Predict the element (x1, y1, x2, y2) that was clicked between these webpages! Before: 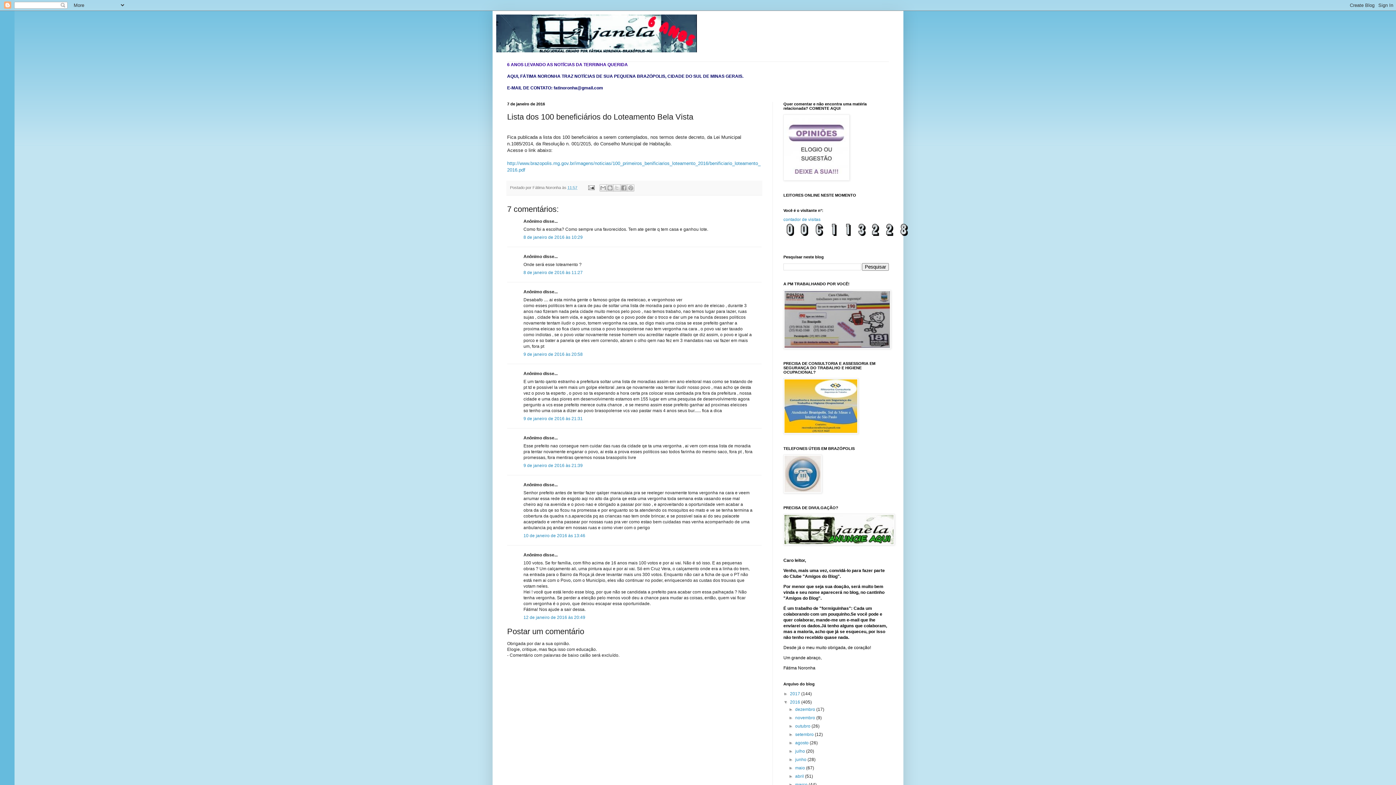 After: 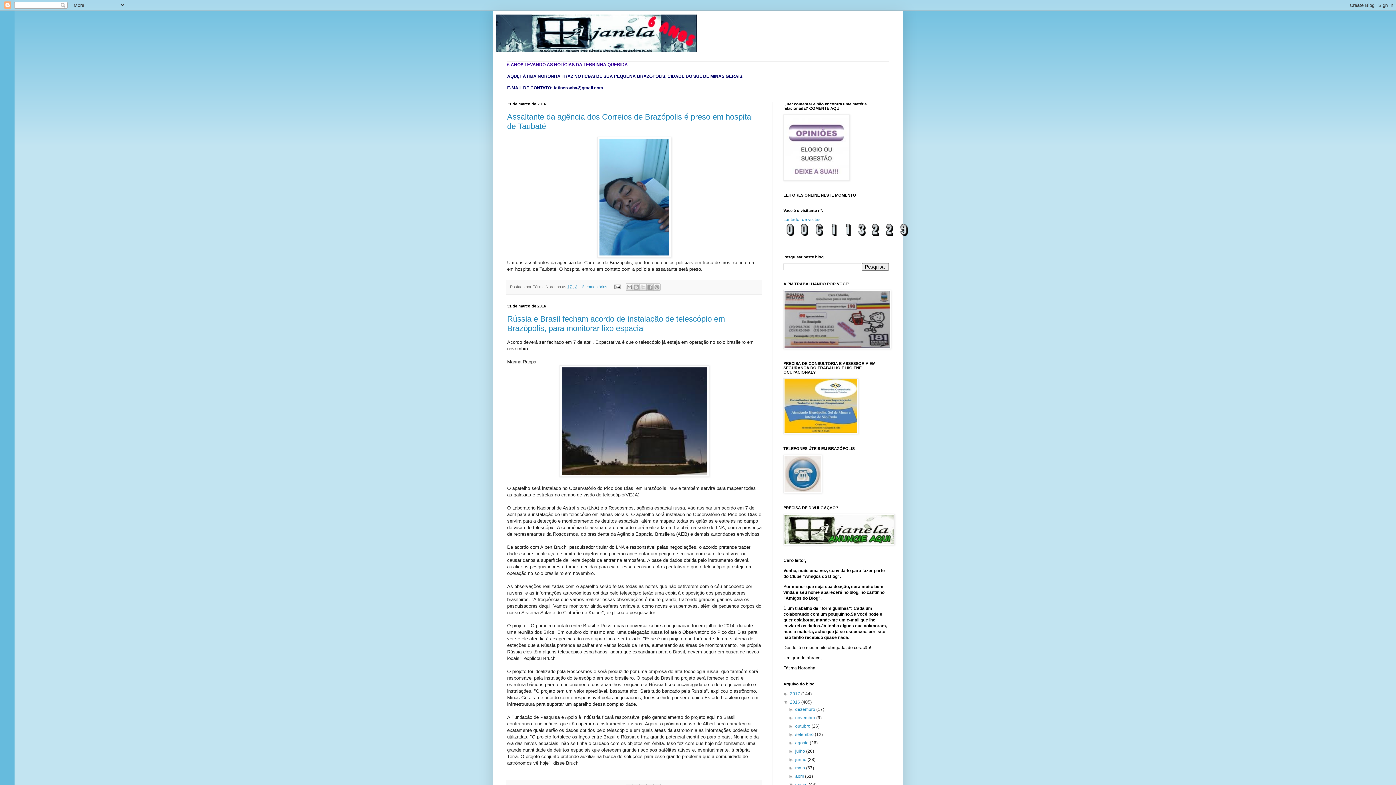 Action: bbox: (795, 782, 808, 787) label: março 